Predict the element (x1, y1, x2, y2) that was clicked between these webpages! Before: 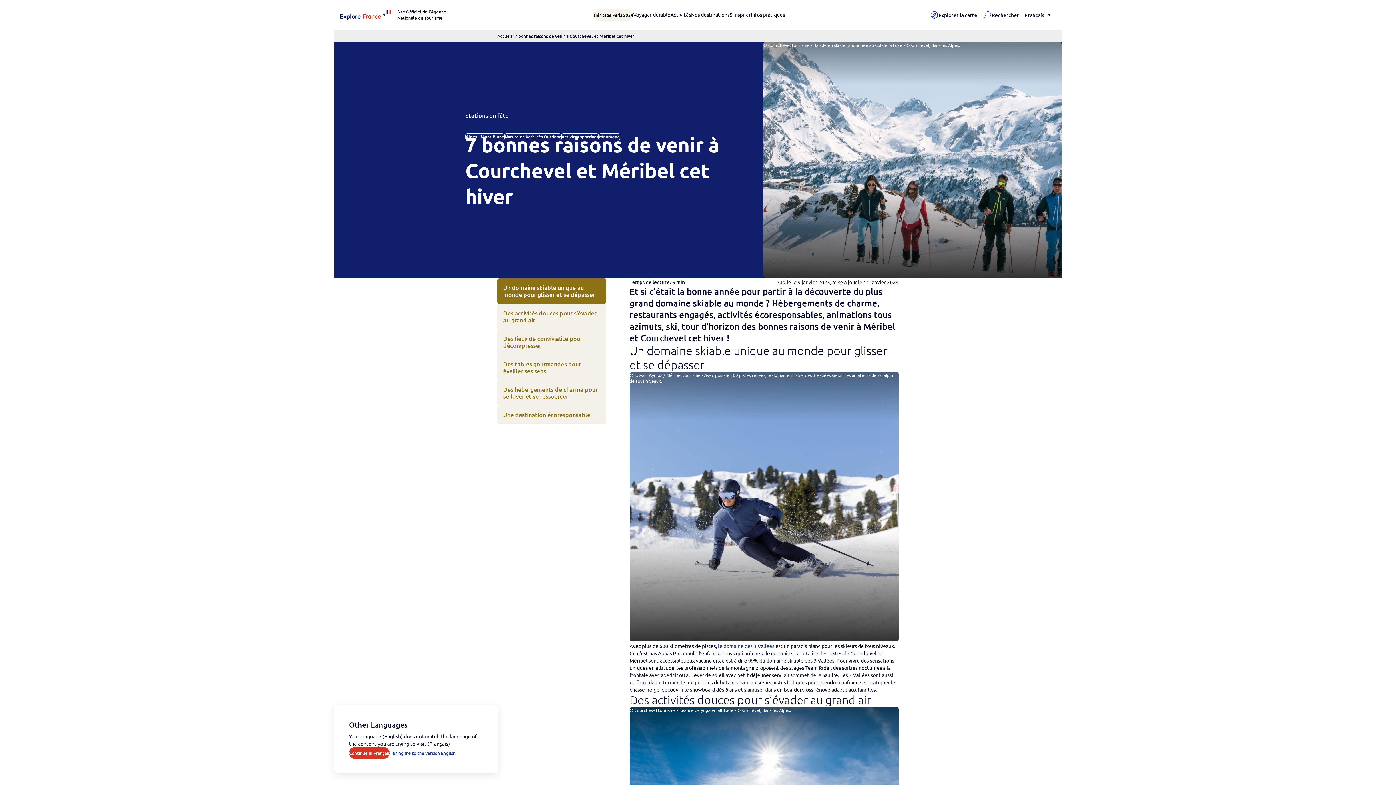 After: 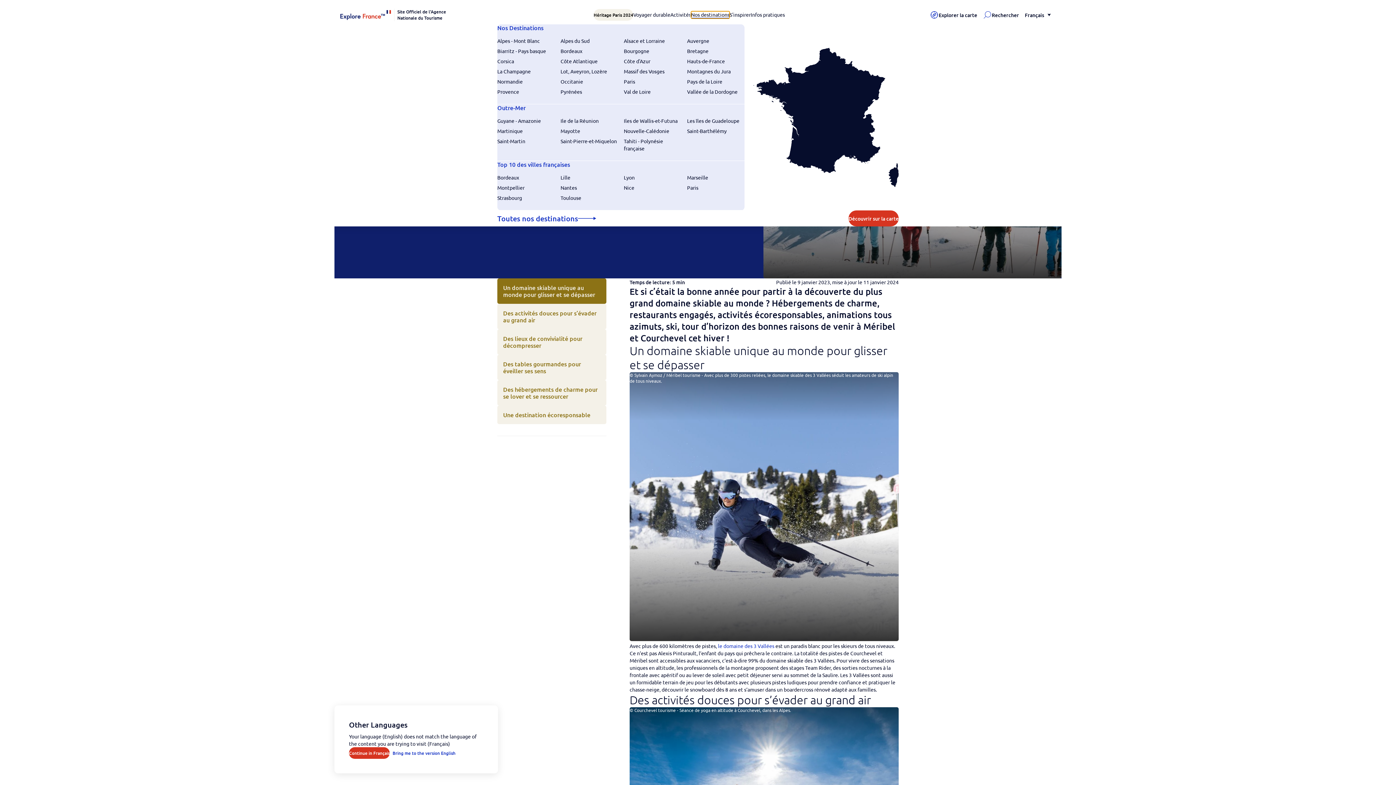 Action: label: Nos destinations bbox: (691, 11, 729, 18)